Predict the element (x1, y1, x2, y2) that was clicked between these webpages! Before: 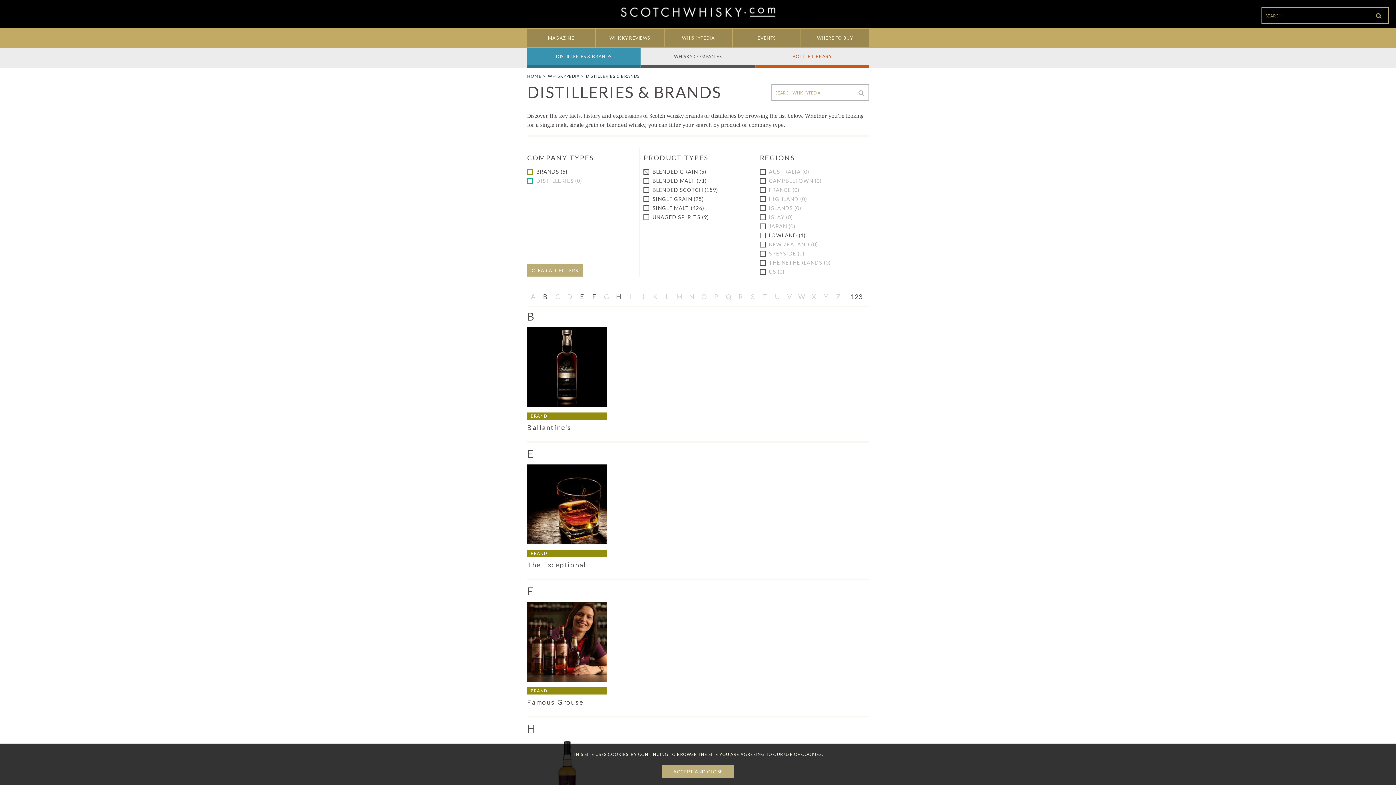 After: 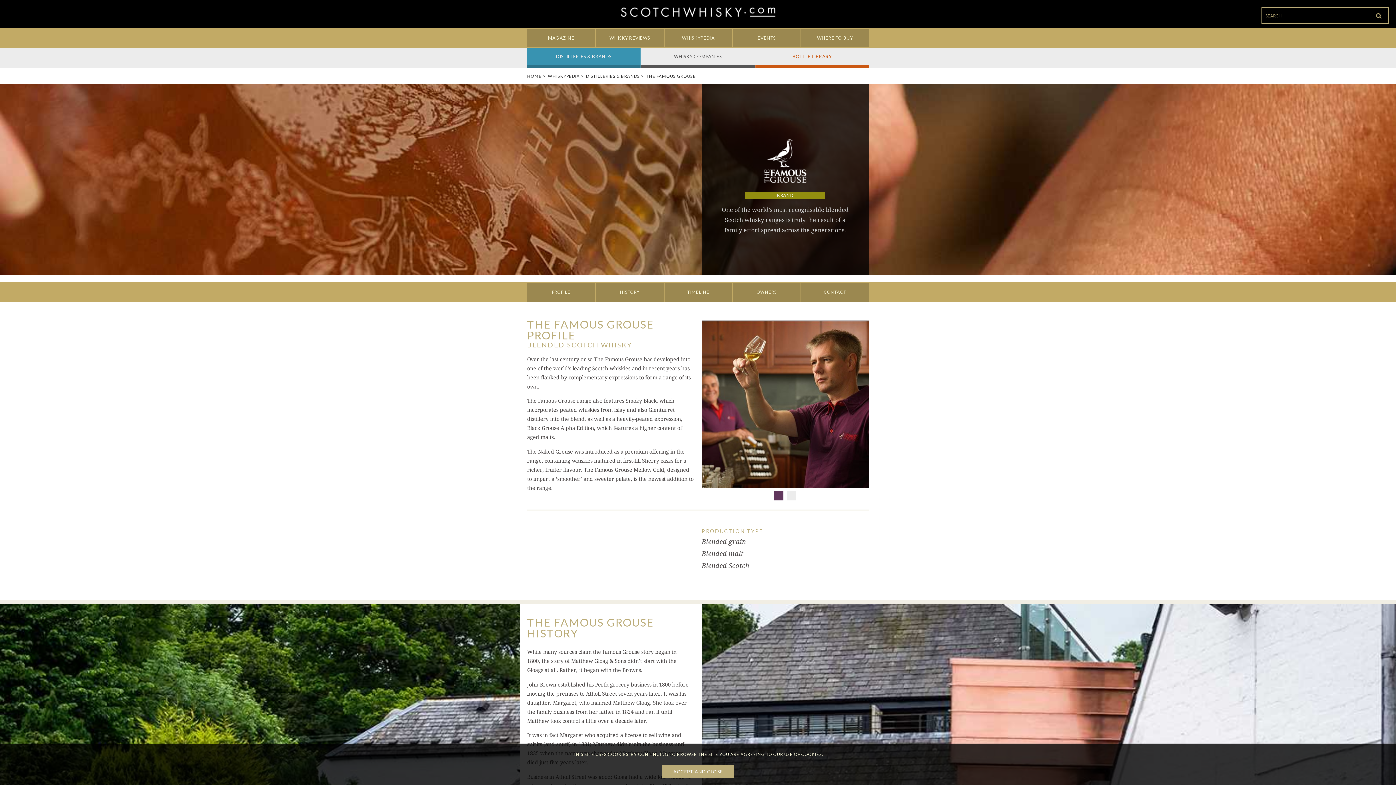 Action: bbox: (527, 602, 607, 682)